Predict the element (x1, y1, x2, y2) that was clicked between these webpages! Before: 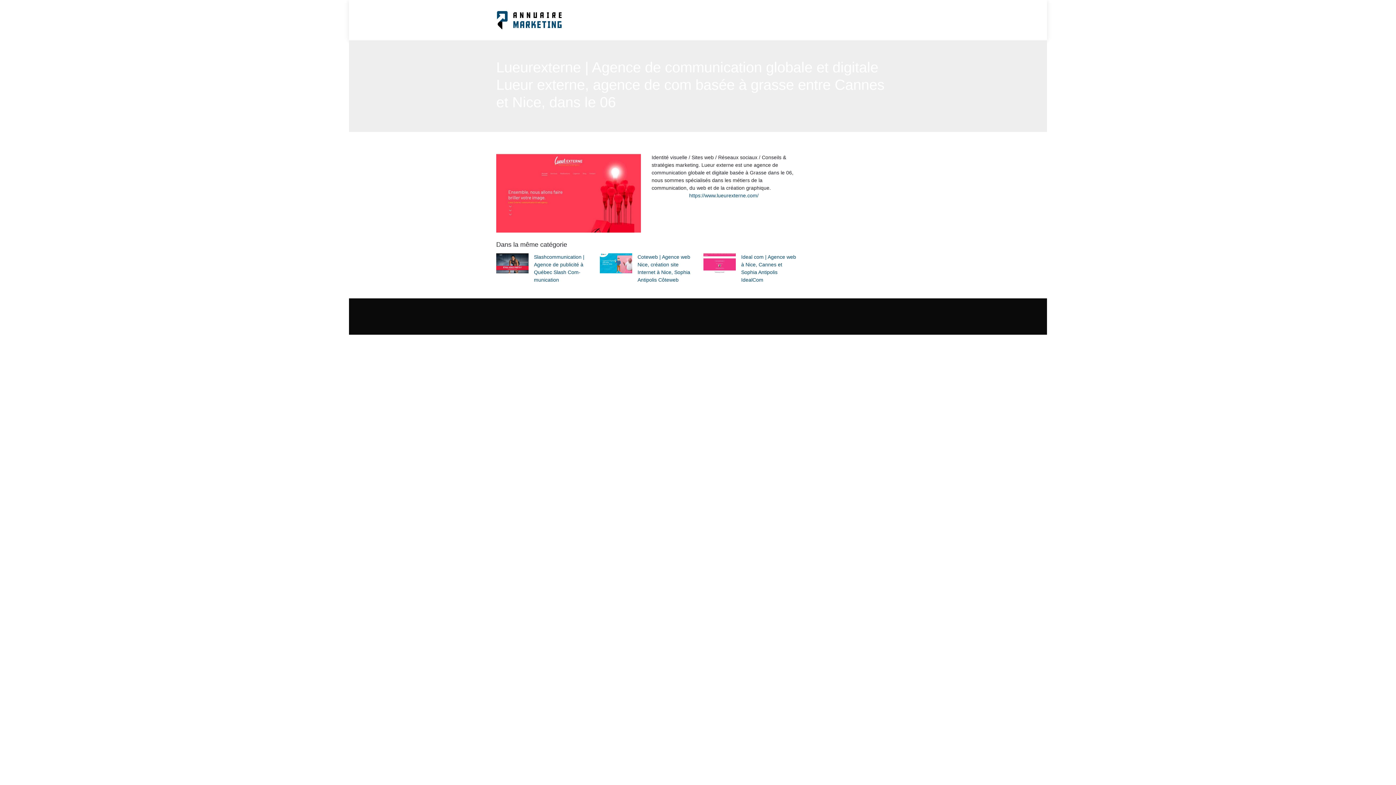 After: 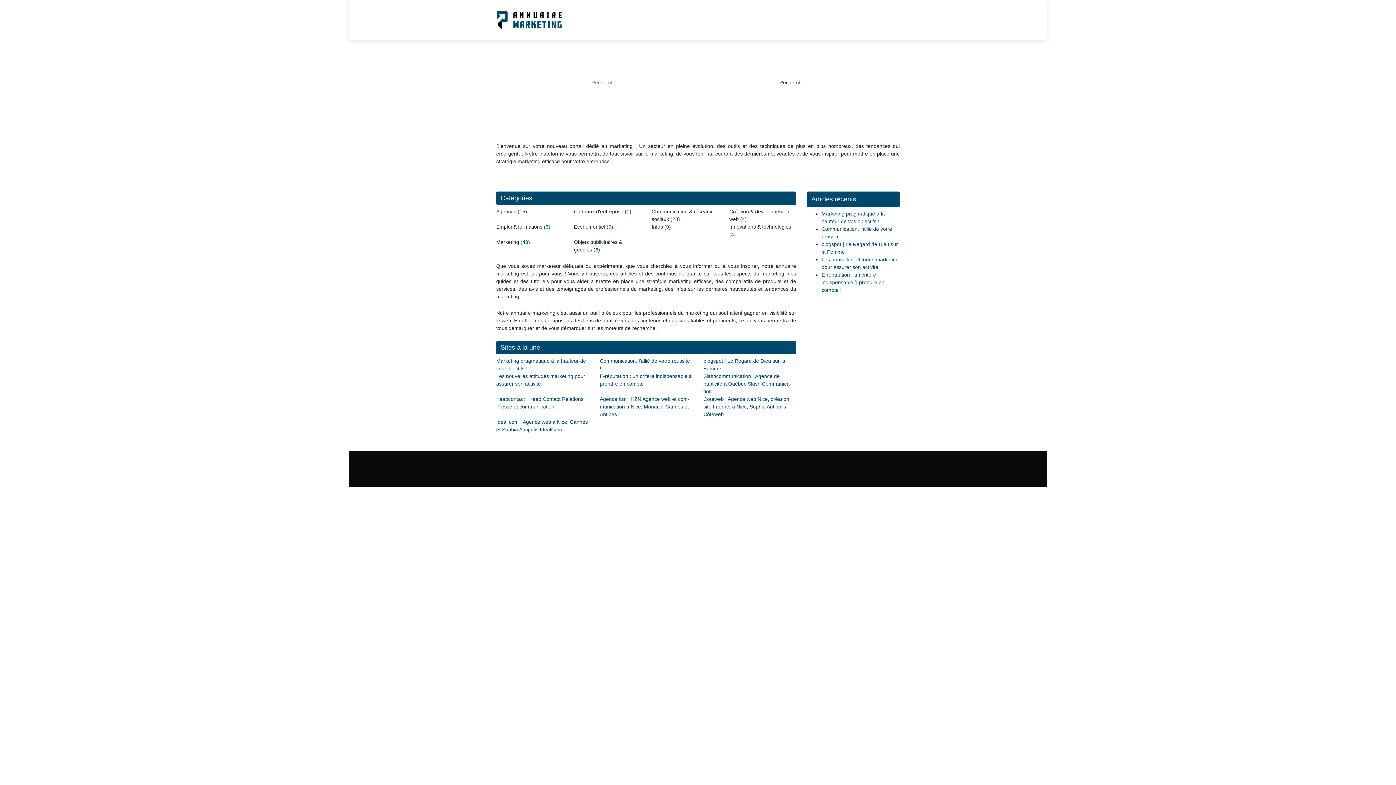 Action: bbox: (496, 10, 562, 30)